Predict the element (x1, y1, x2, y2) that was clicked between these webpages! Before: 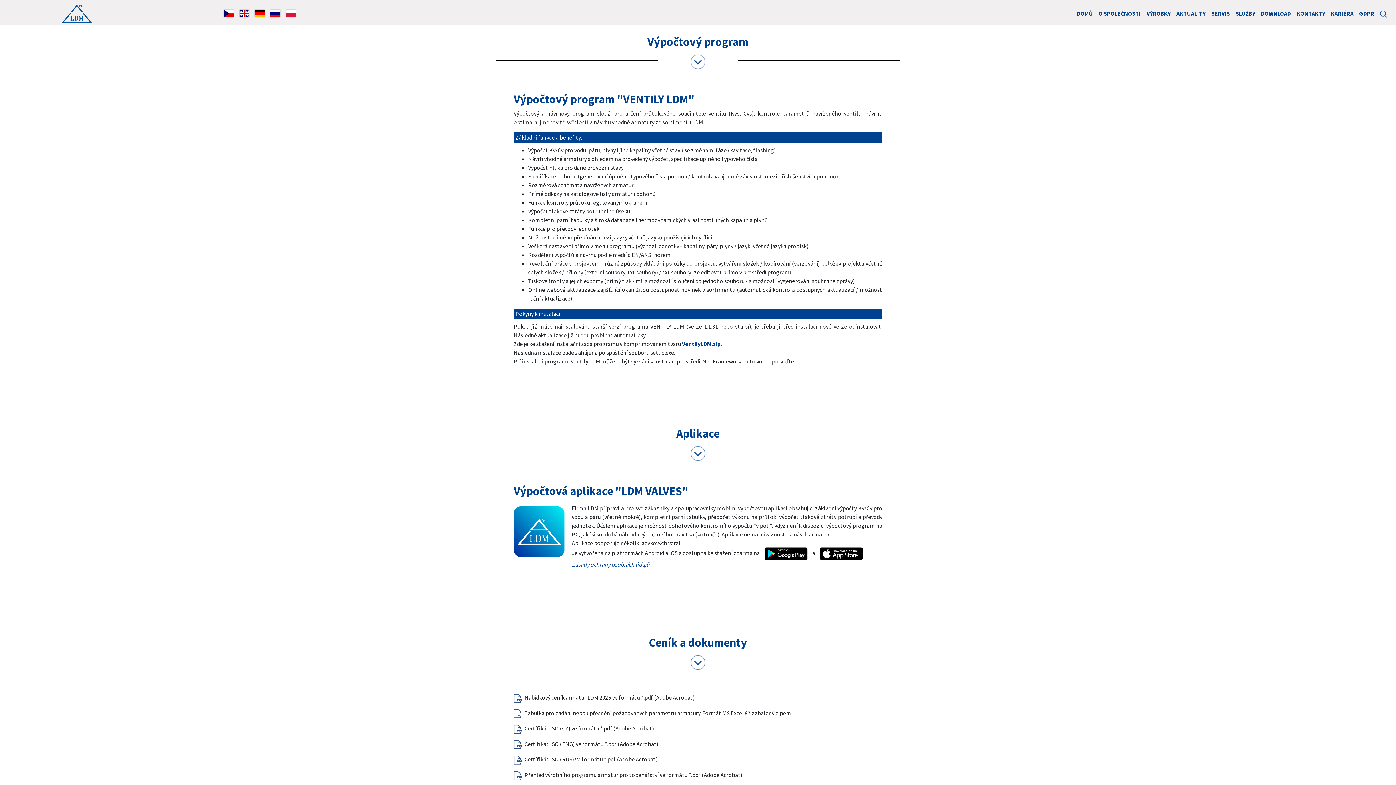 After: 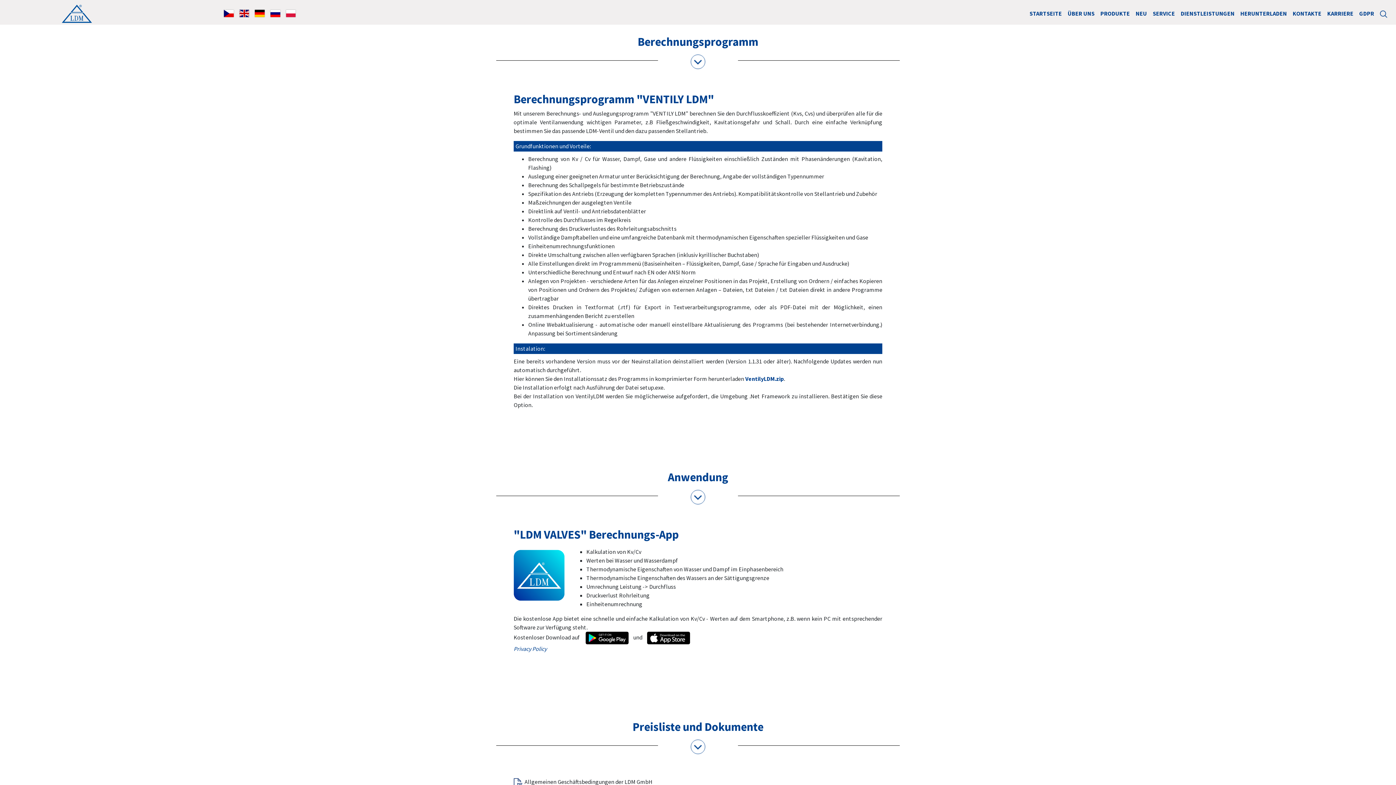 Action: bbox: (252, 5, 267, 17)